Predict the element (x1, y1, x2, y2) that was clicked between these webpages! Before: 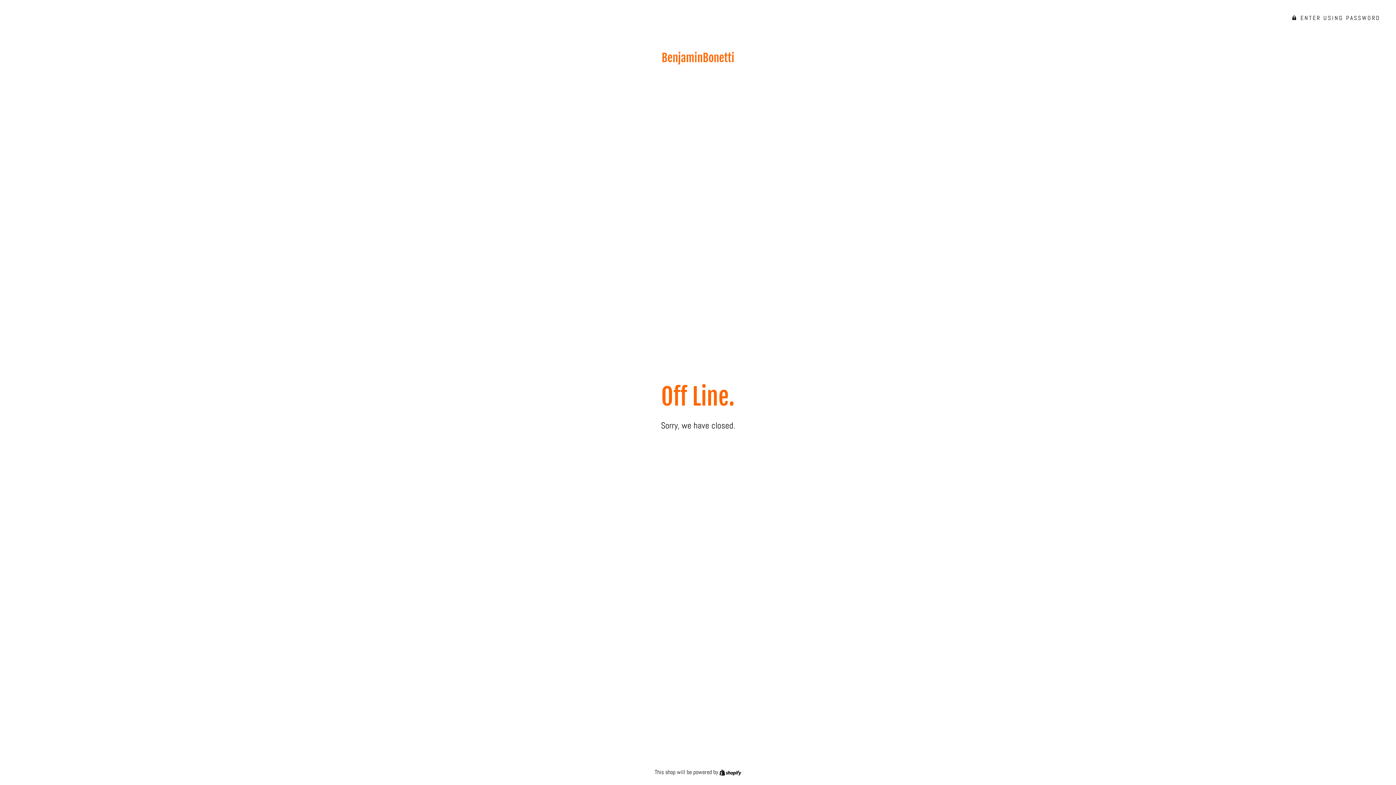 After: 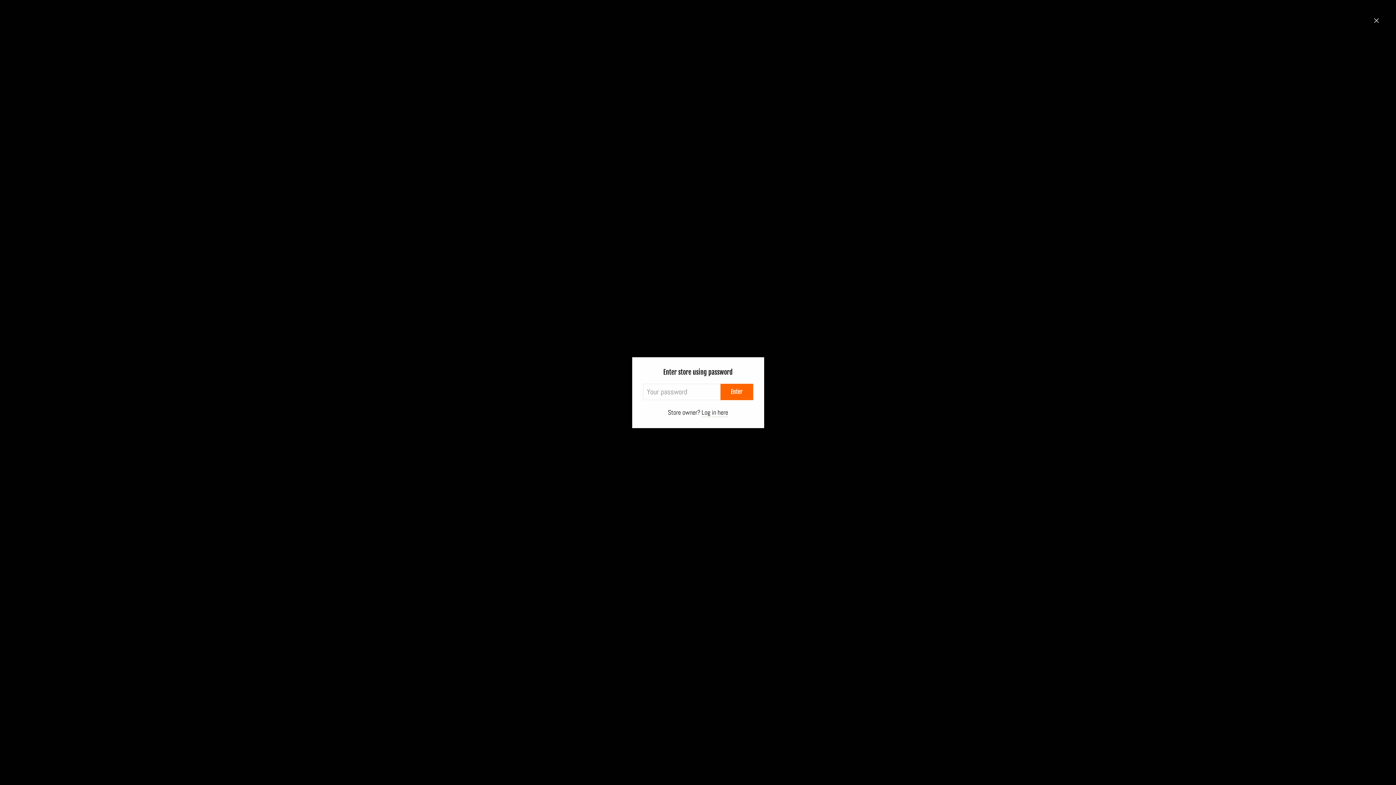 Action: label:  ENTER USING PASSWORD bbox: (1286, 9, 1386, 26)